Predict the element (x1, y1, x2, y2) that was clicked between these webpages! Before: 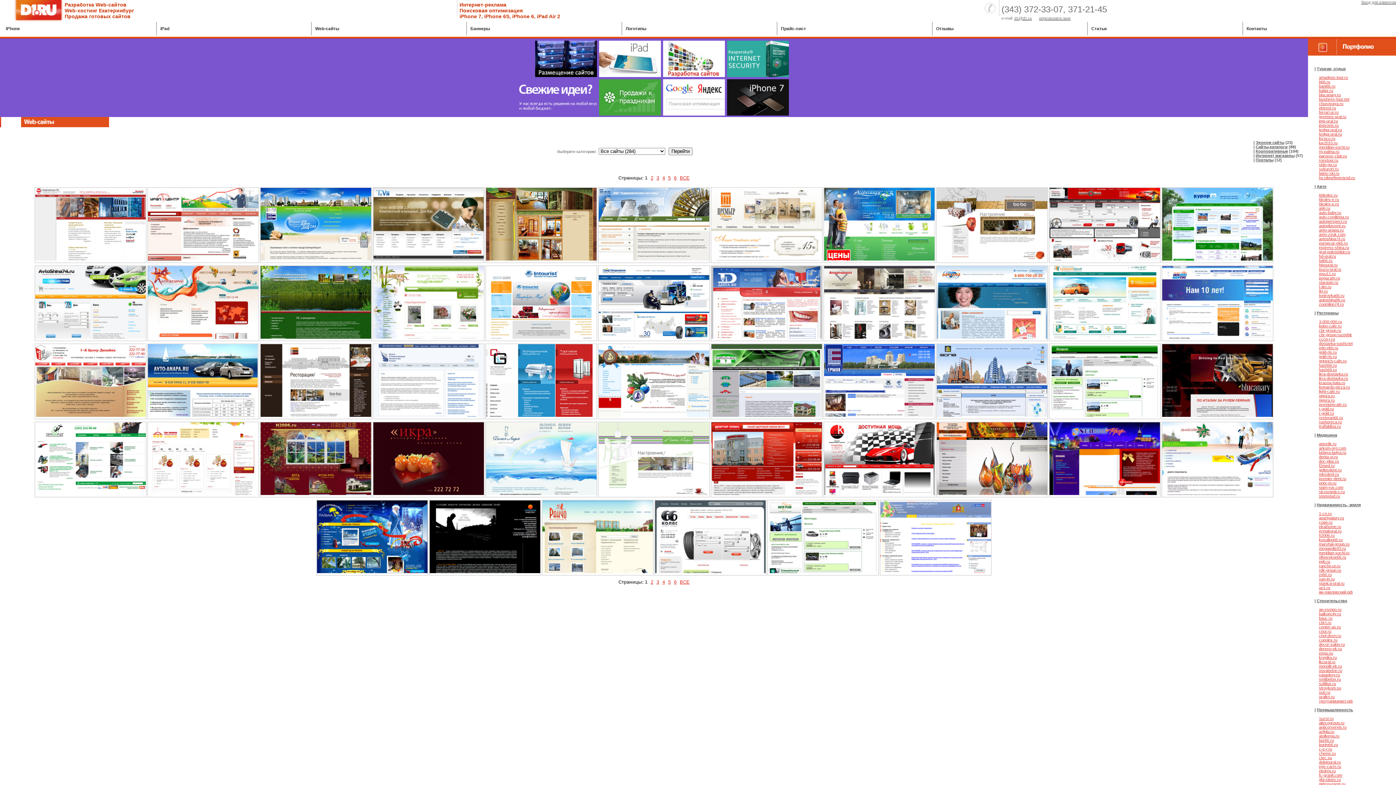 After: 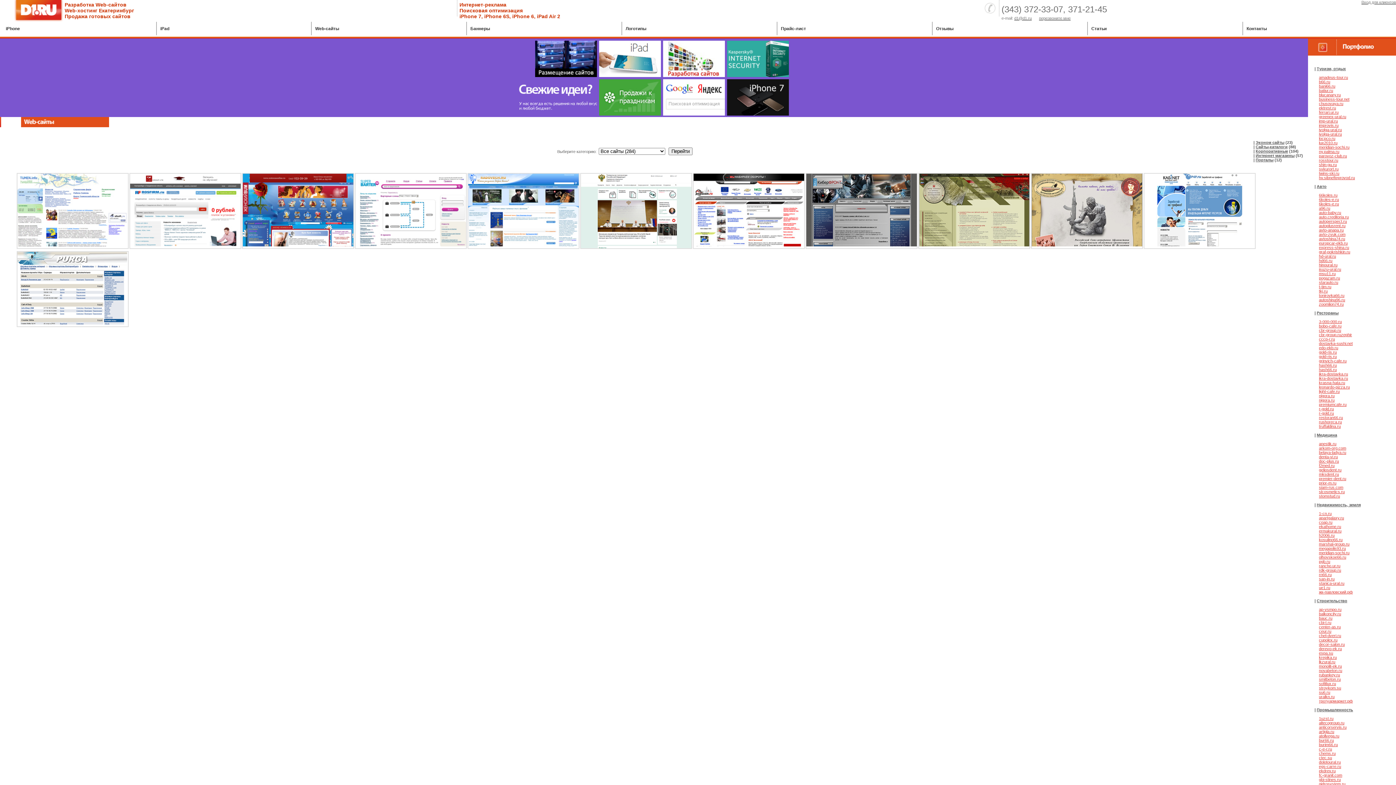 Action: bbox: (1256, 157, 1273, 162) label: Порталы